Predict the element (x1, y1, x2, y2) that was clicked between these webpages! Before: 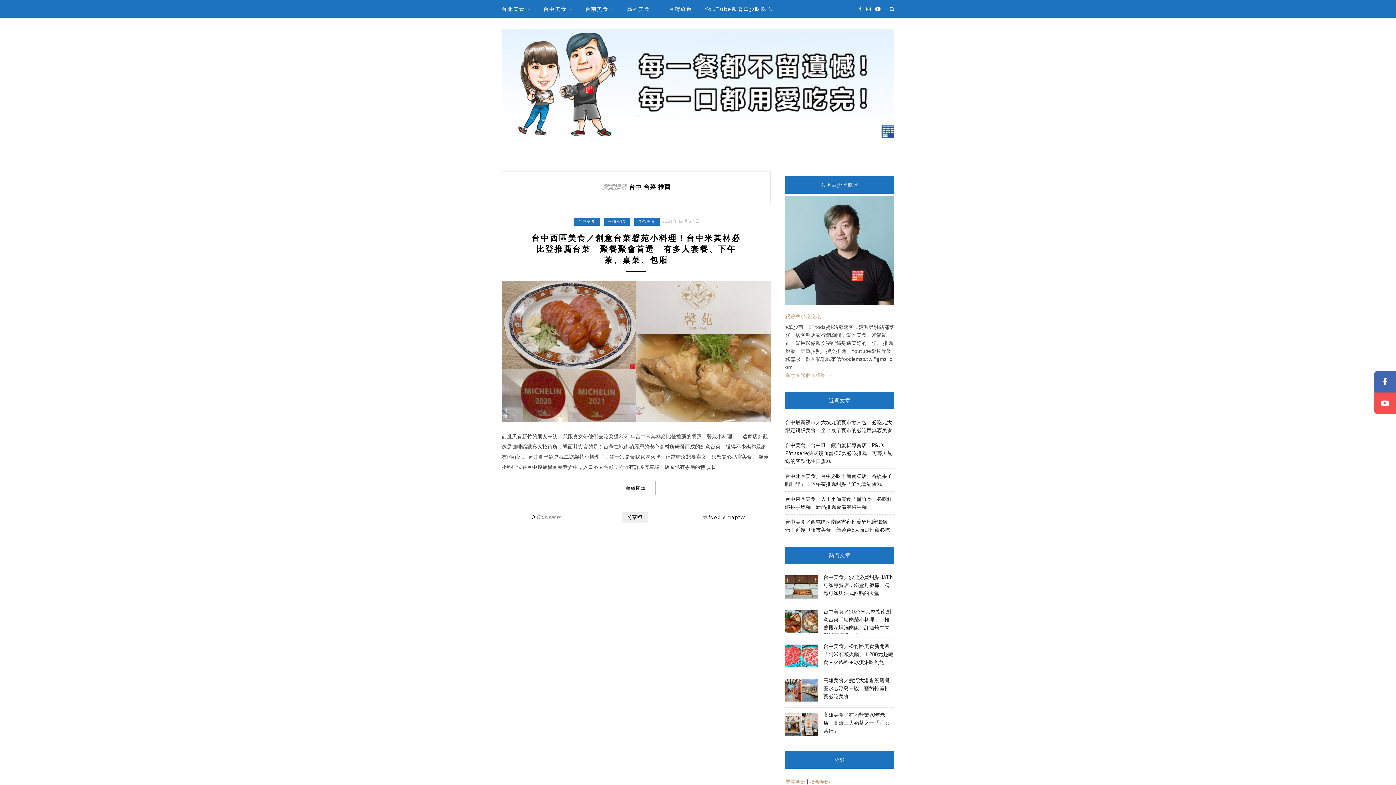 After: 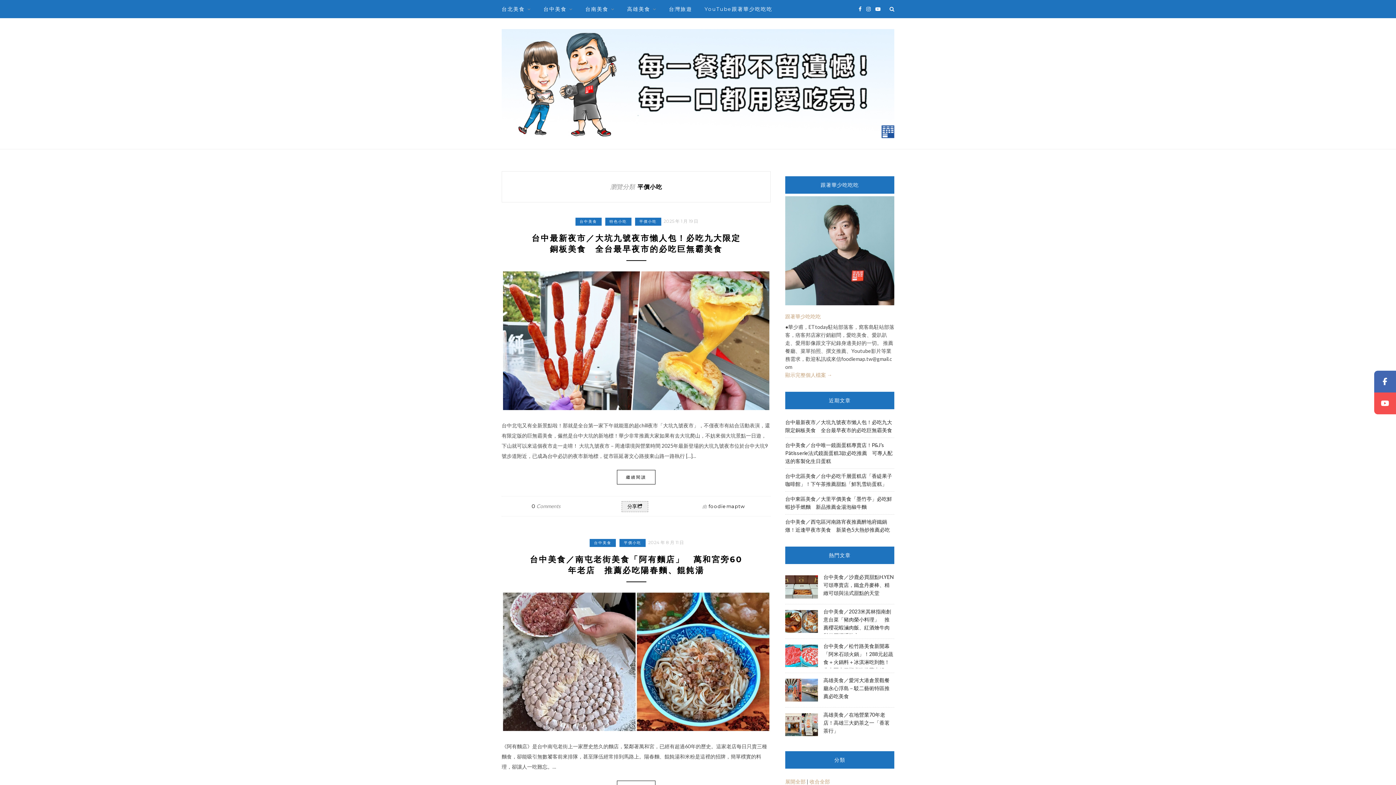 Action: label: 平價小吃 bbox: (603, 217, 630, 225)